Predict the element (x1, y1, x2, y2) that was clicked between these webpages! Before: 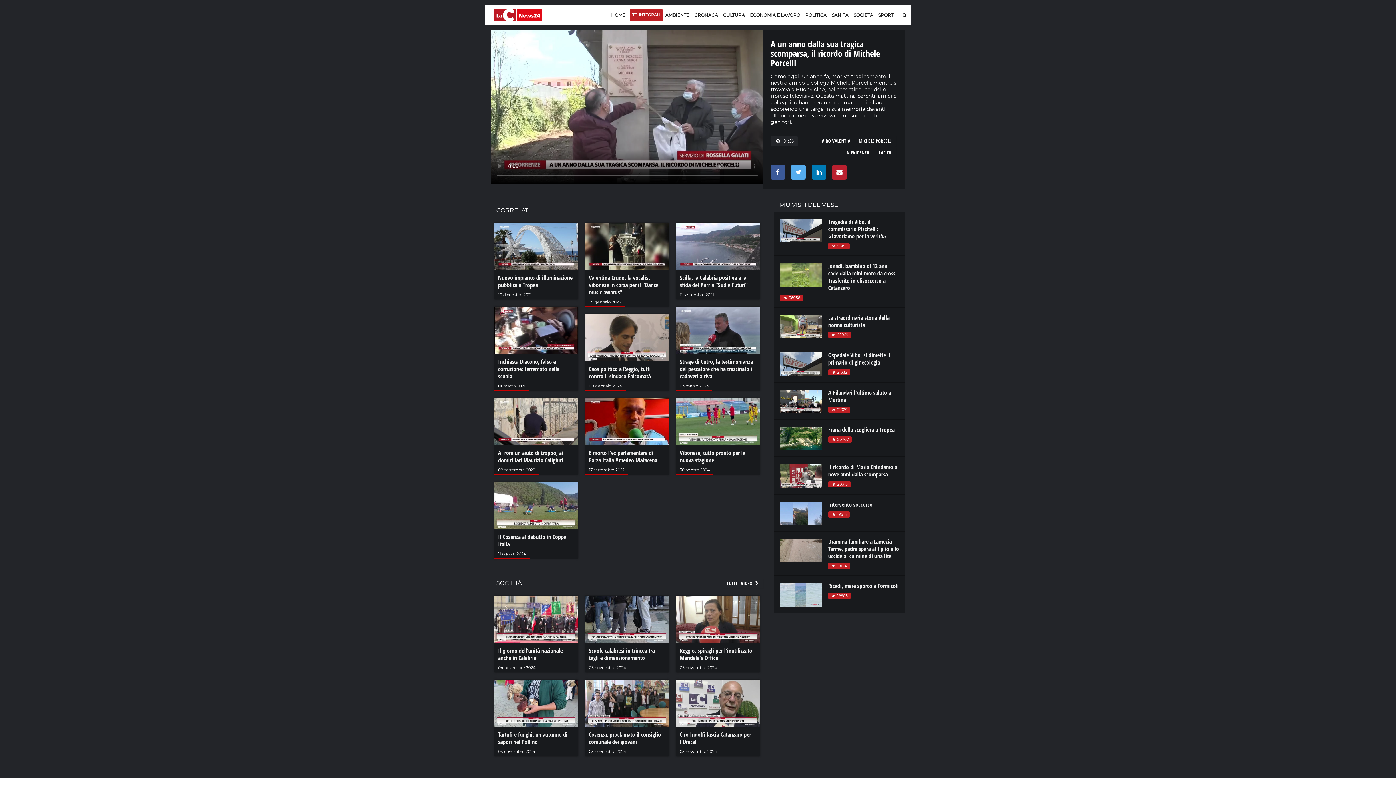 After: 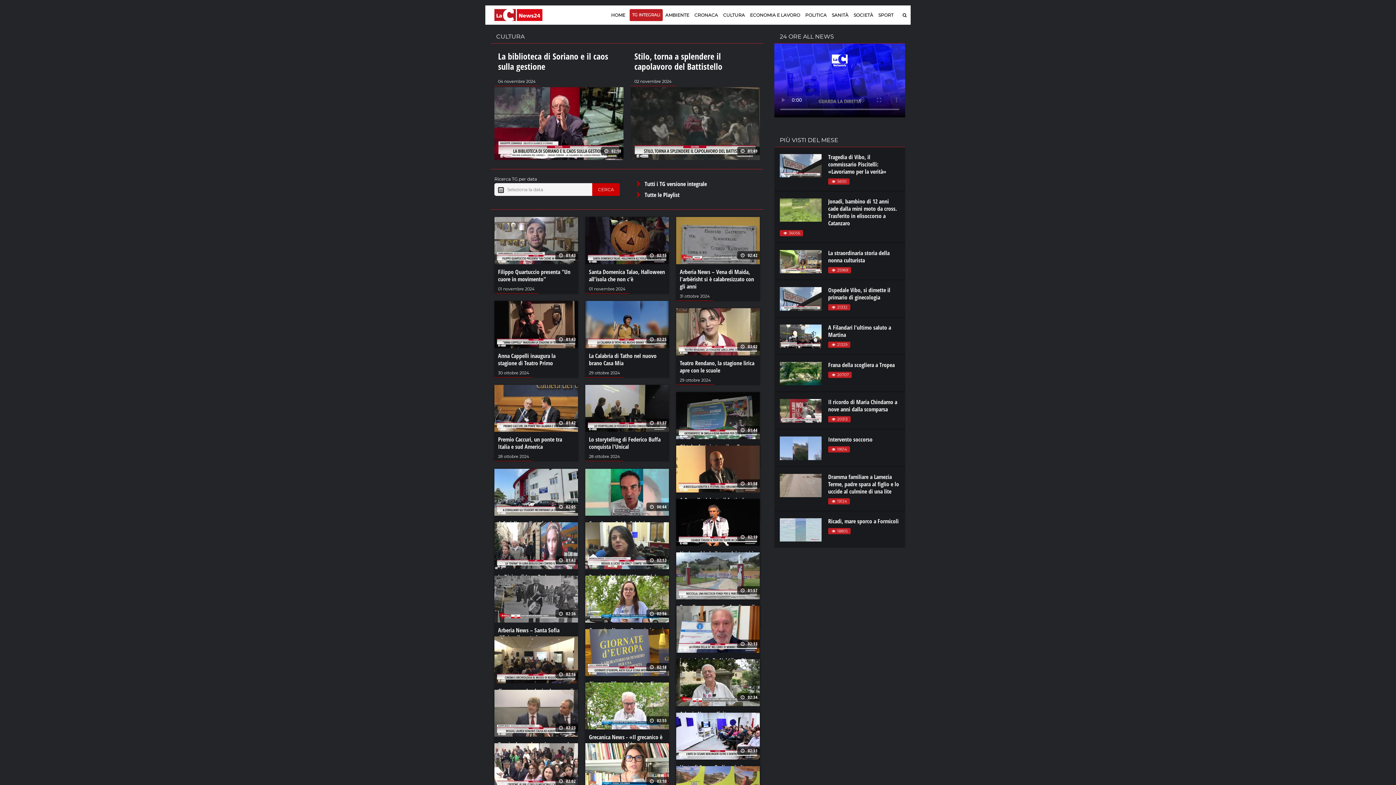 Action: bbox: (720, 9, 747, 21) label: CULTURA